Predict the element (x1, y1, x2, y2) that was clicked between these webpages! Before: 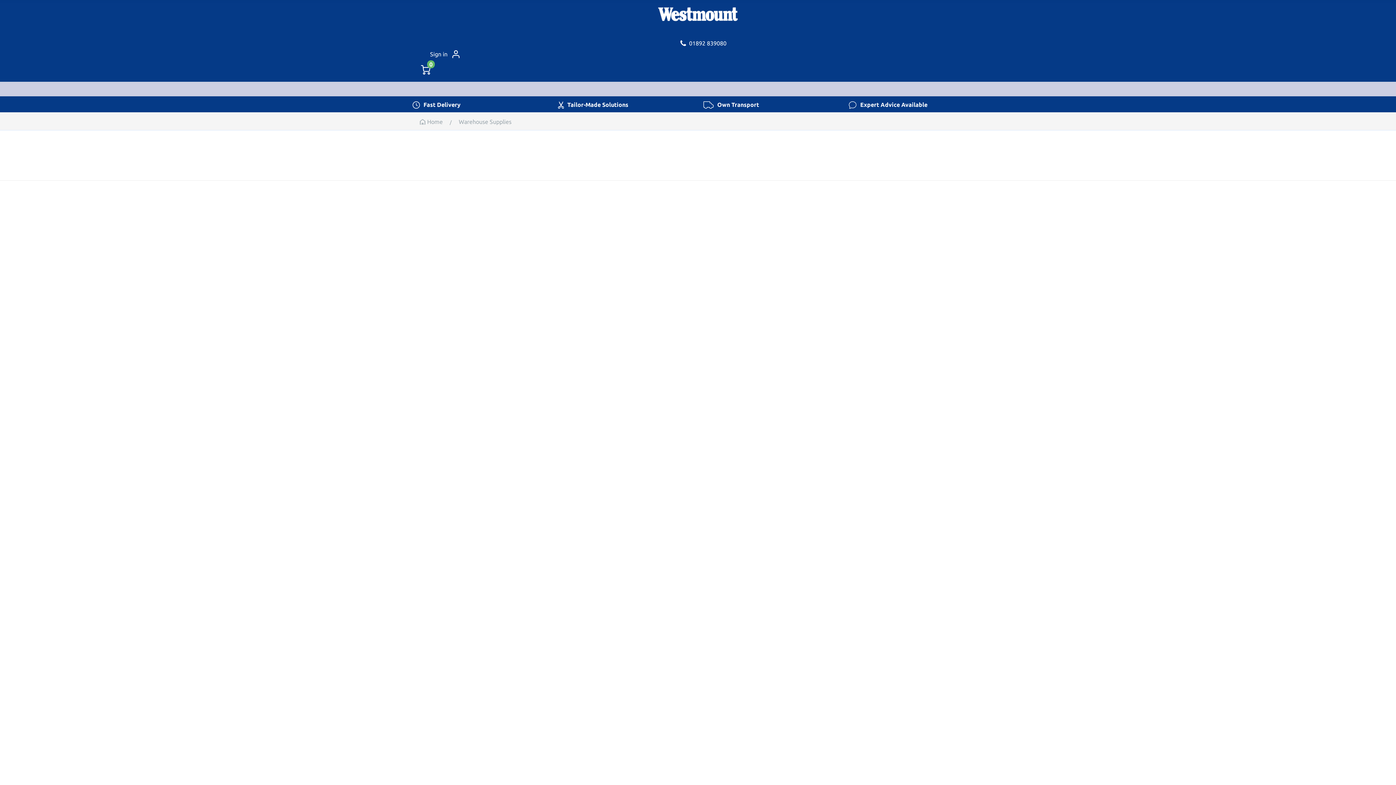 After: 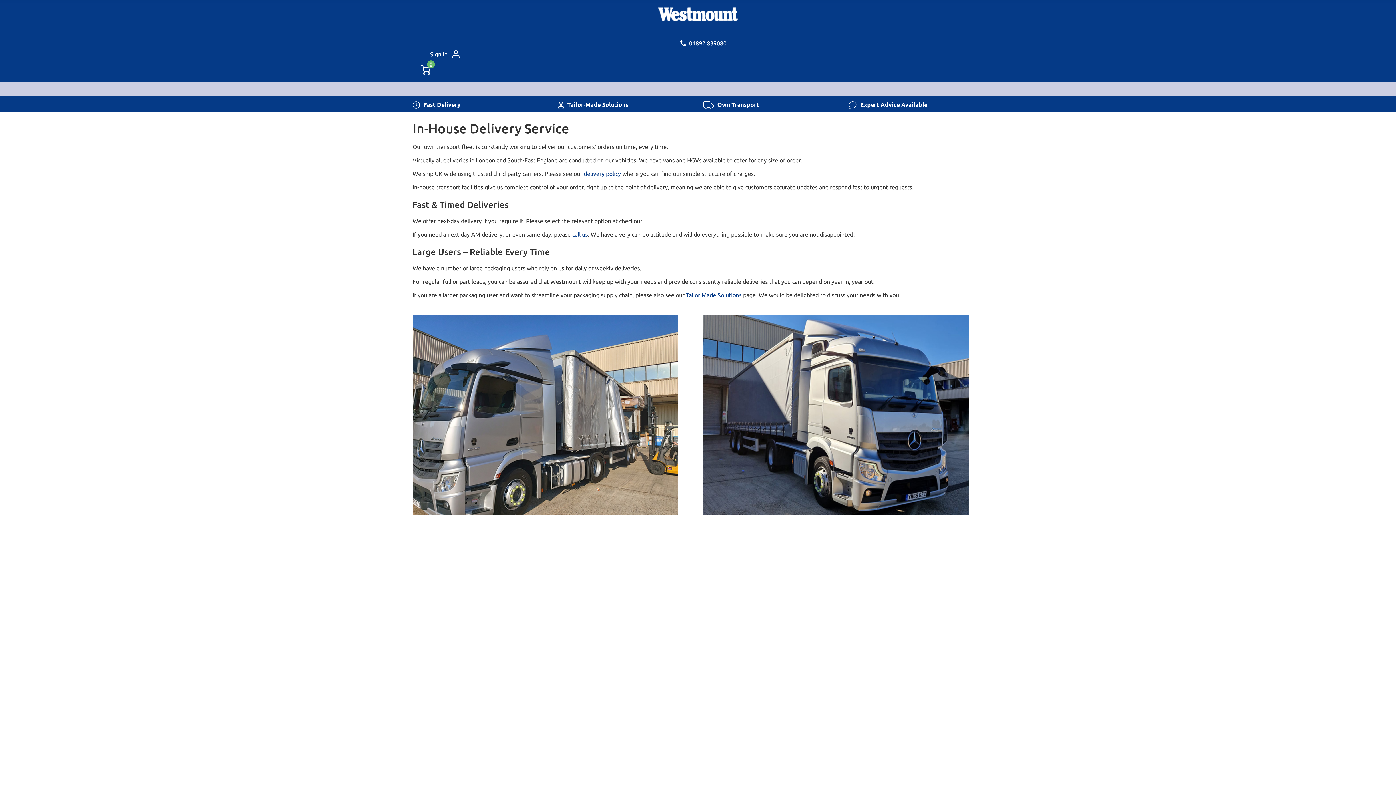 Action: bbox: (703, 101, 713, 107)